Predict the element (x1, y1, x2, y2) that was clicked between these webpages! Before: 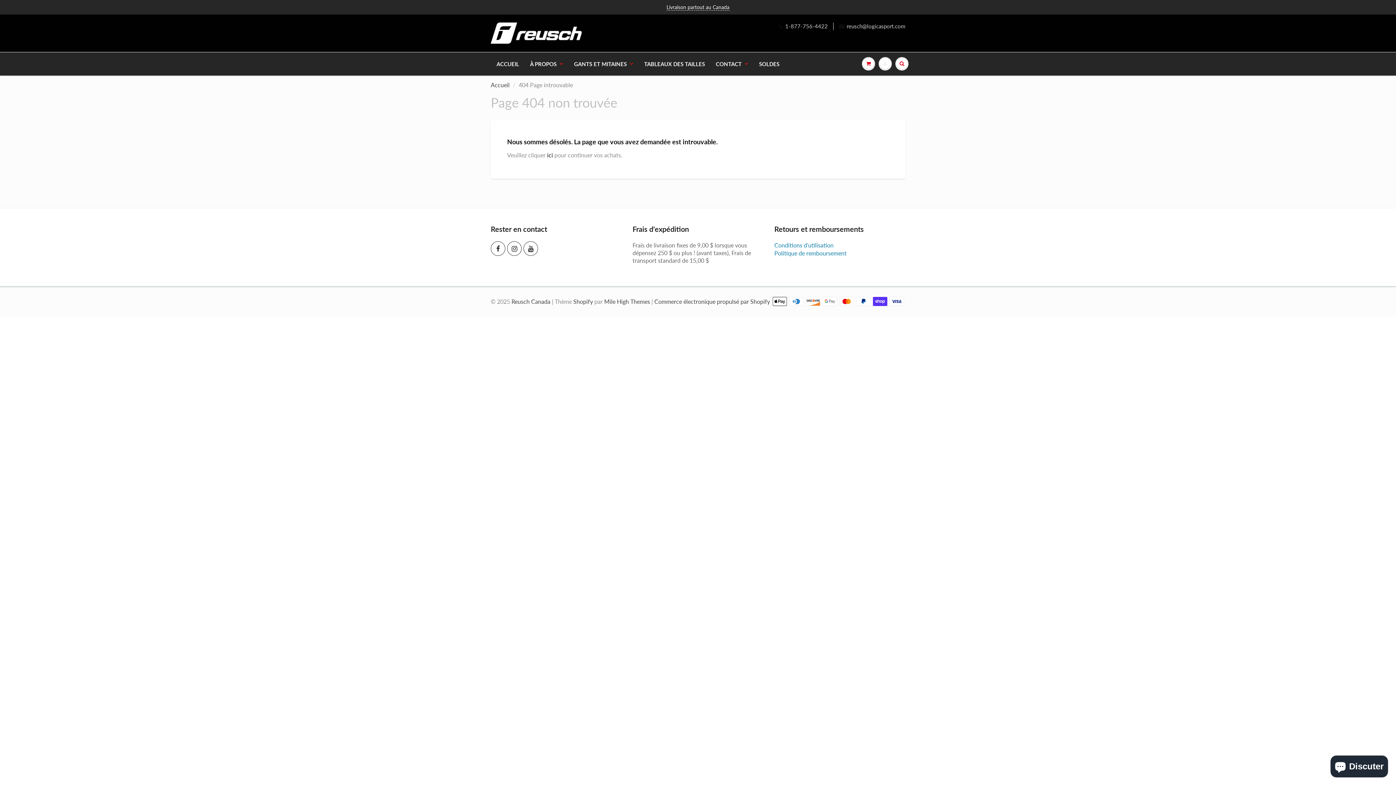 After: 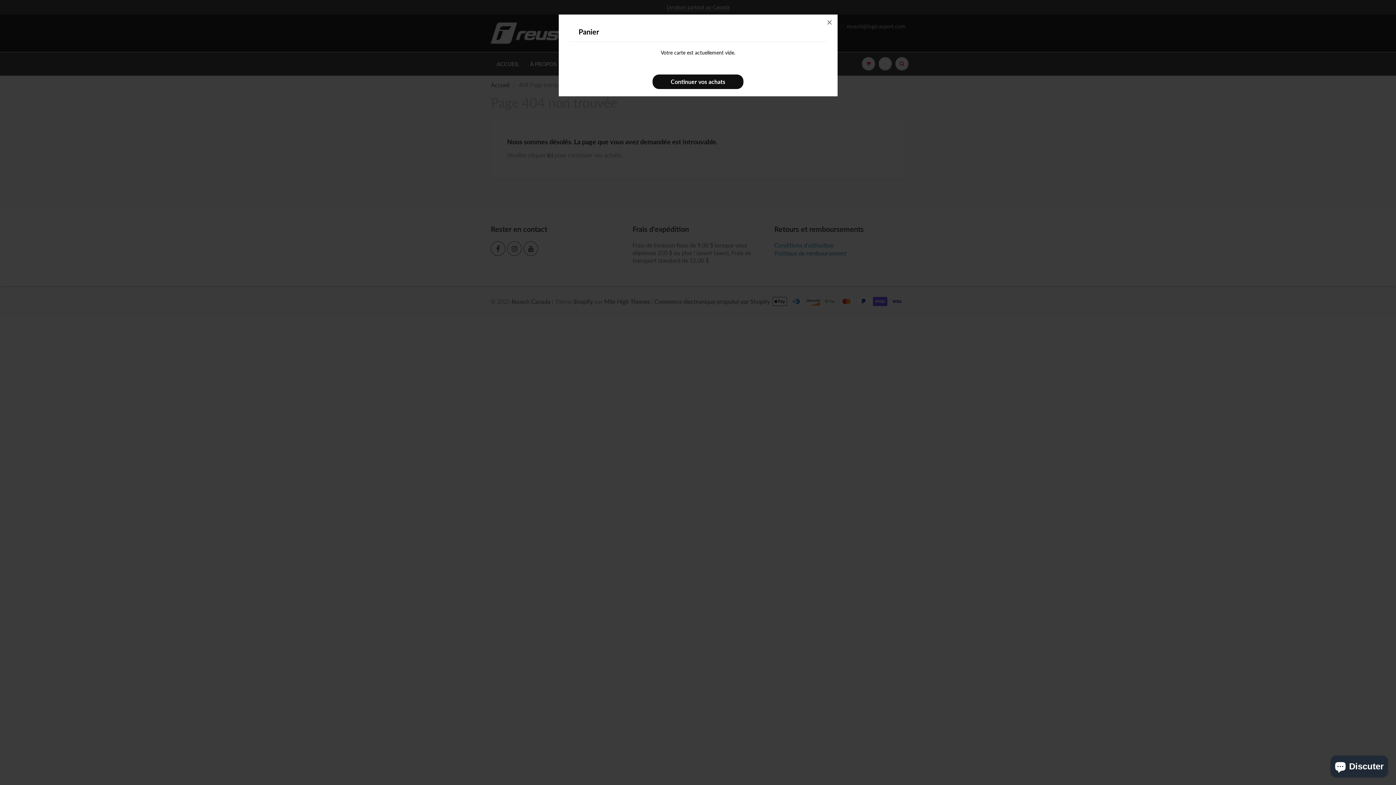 Action: bbox: (860, 52, 877, 74)